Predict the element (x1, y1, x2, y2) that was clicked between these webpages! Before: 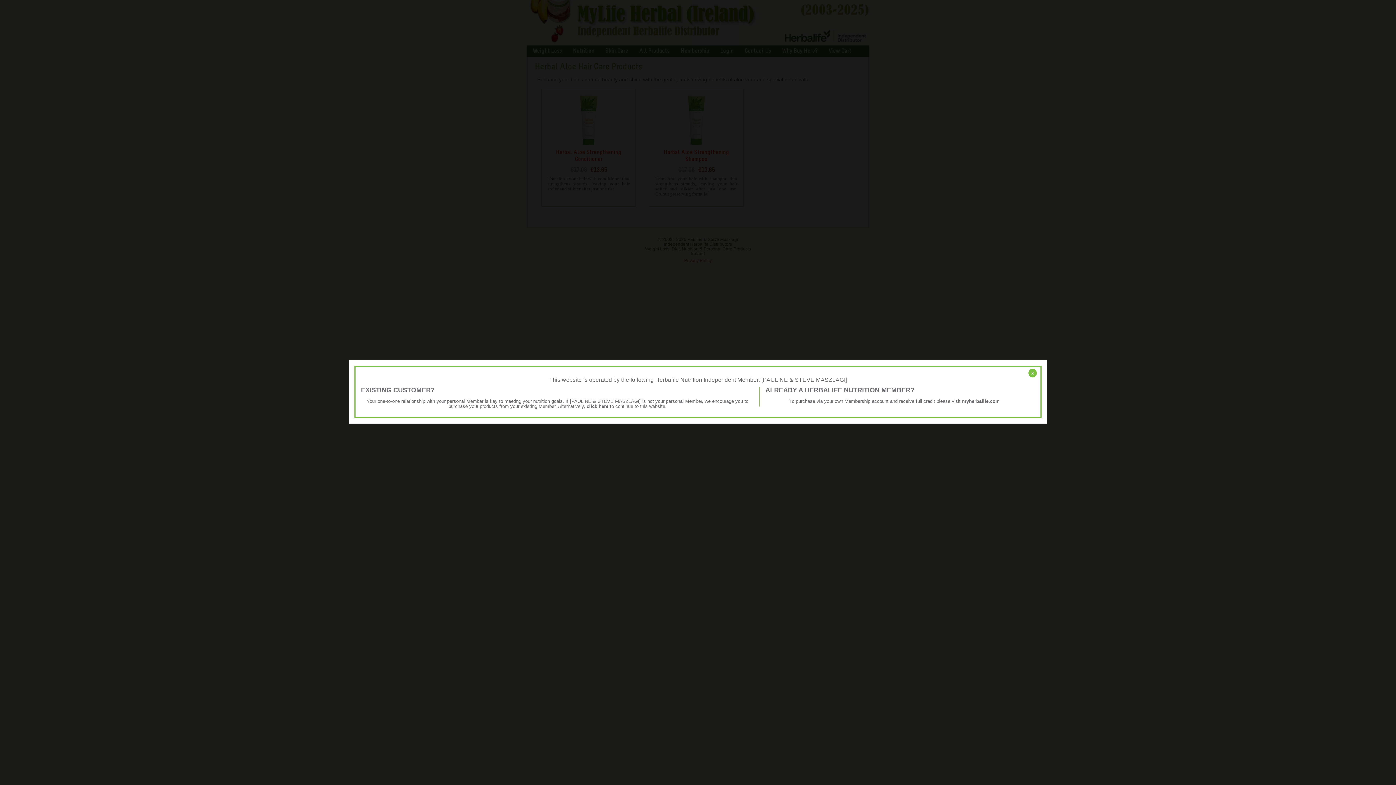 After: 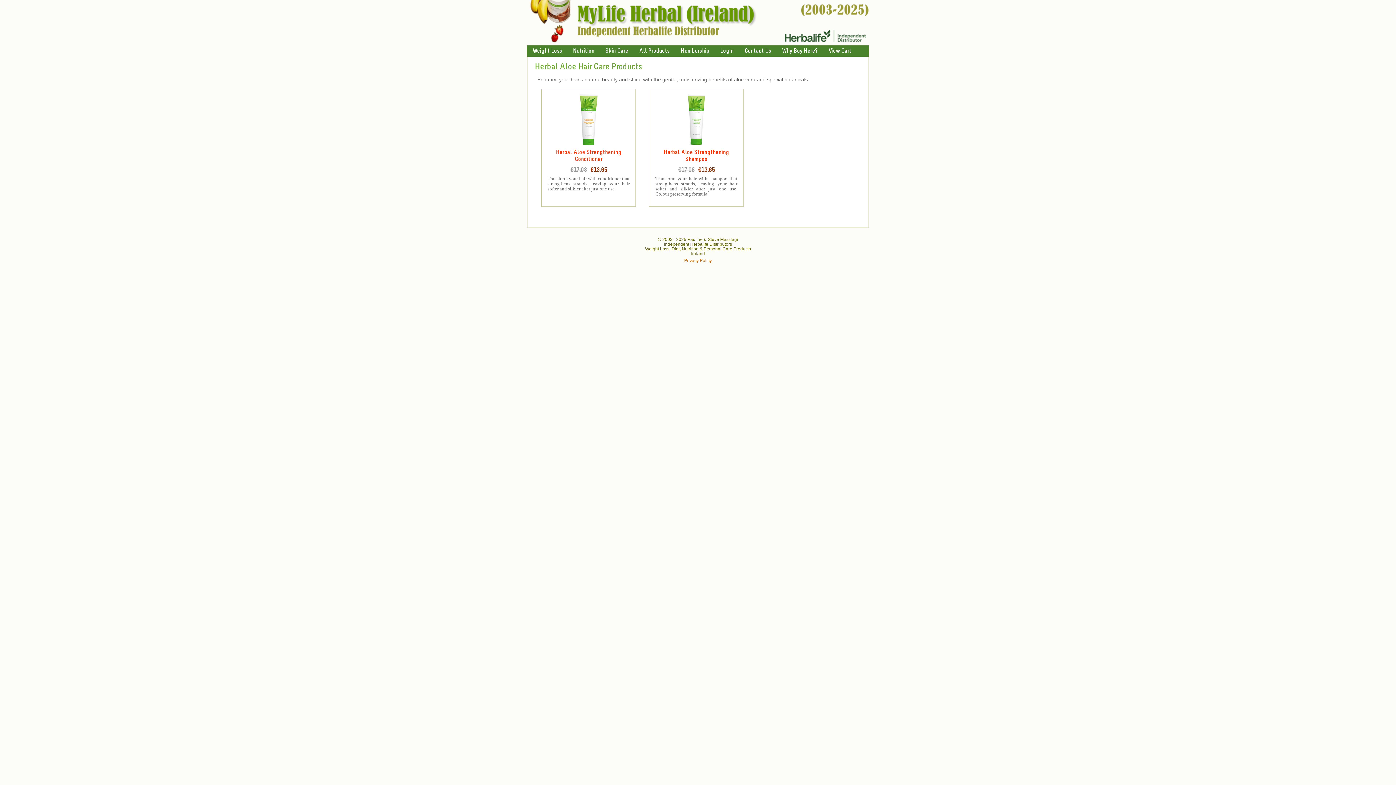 Action: label: x bbox: (1028, 368, 1037, 377)